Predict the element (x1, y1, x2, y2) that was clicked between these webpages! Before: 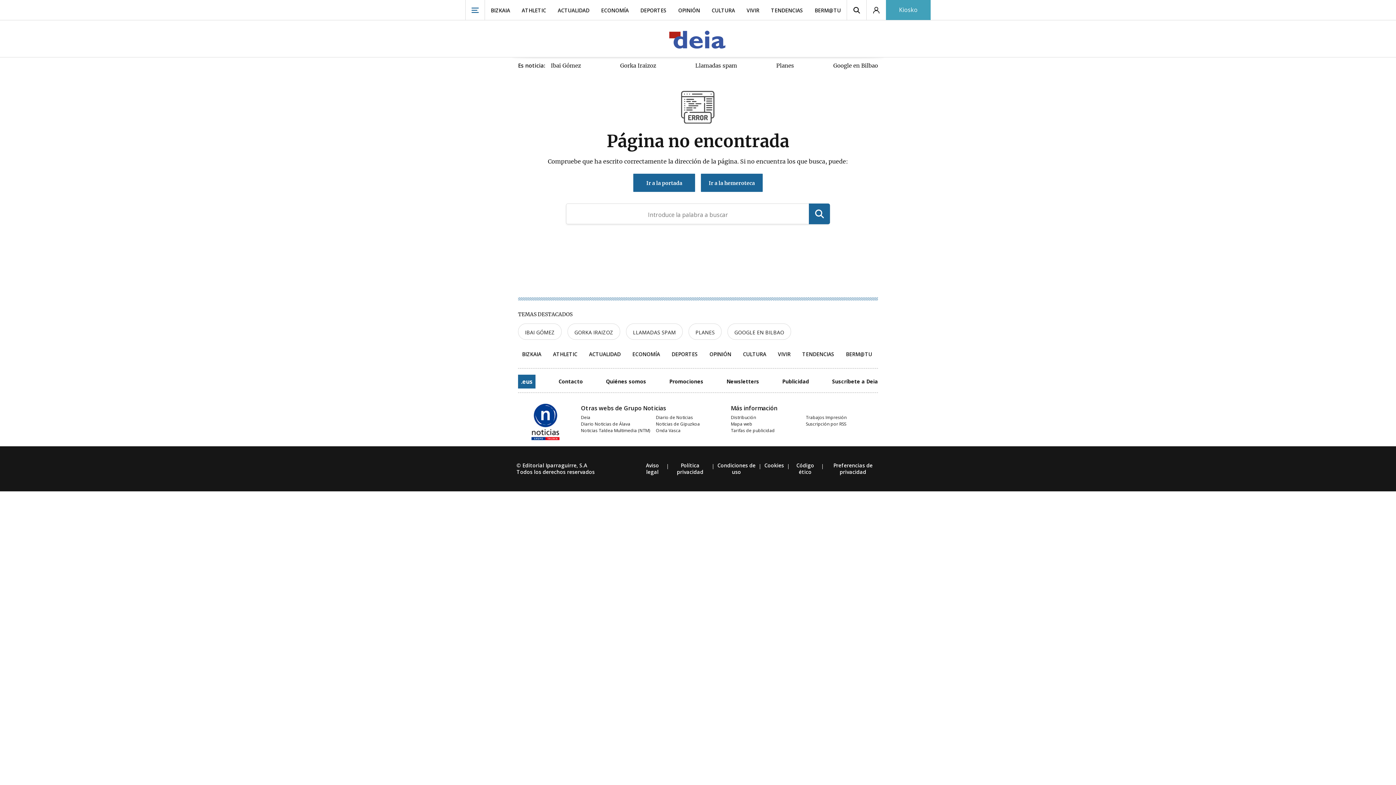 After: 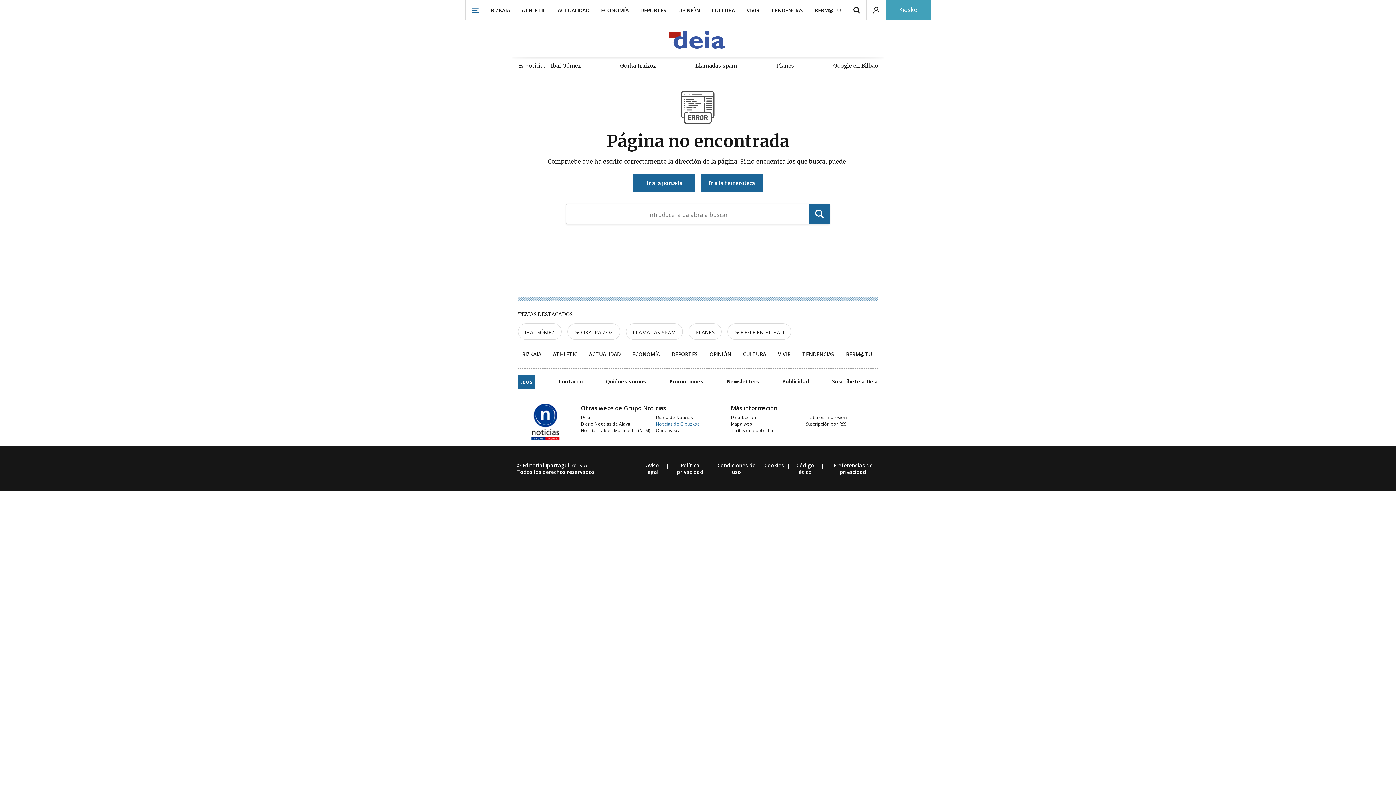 Action: label: Noticias de Gipuzkoa bbox: (656, 421, 725, 427)